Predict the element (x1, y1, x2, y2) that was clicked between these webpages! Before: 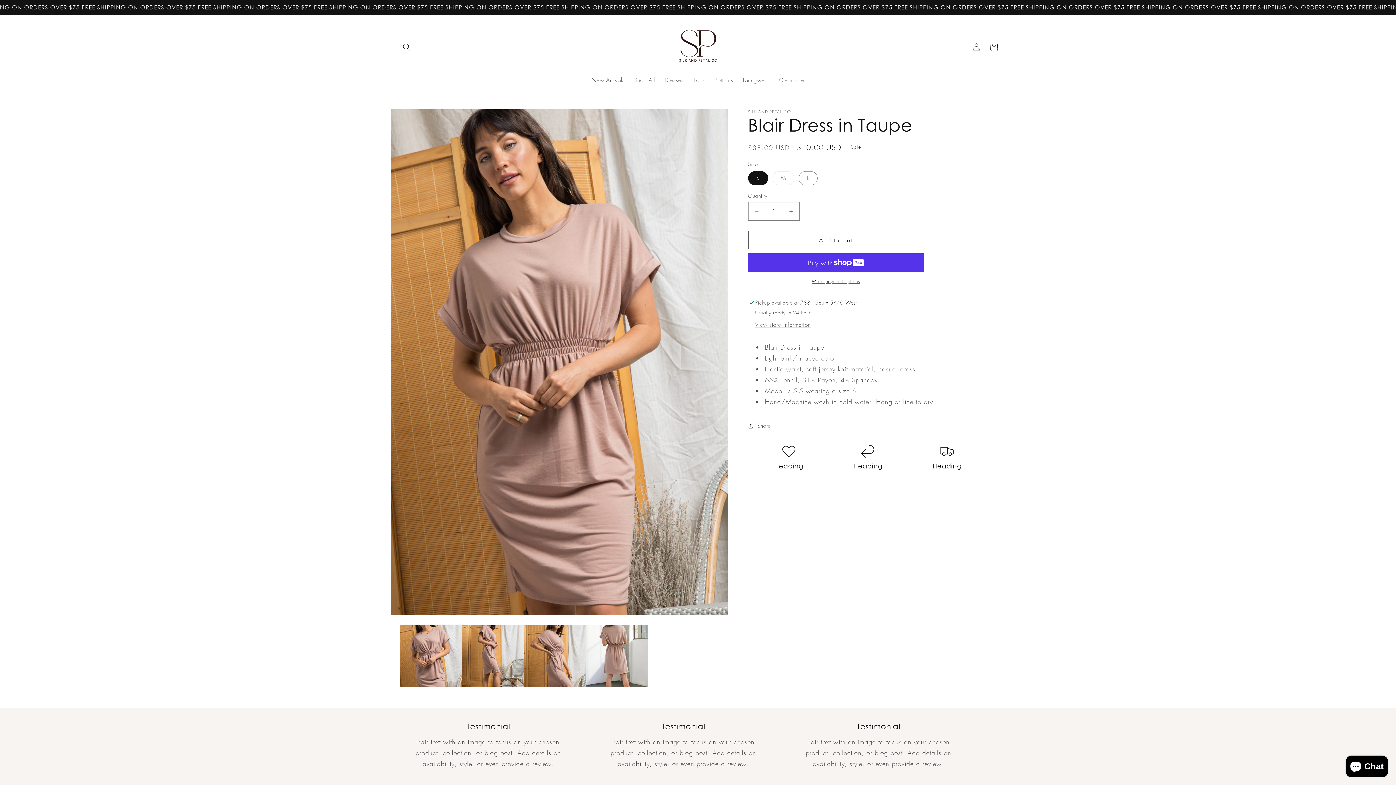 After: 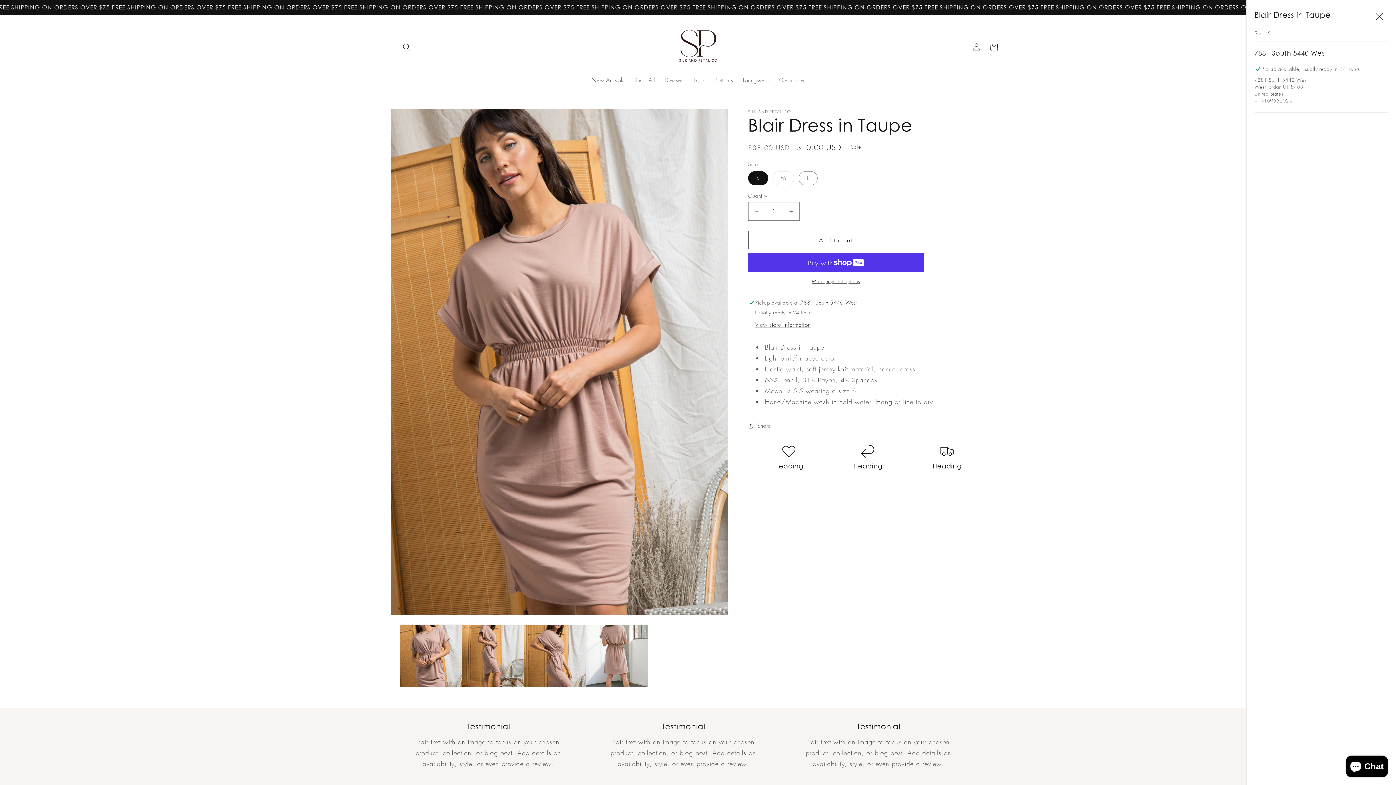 Action: bbox: (755, 321, 810, 329) label: View store information